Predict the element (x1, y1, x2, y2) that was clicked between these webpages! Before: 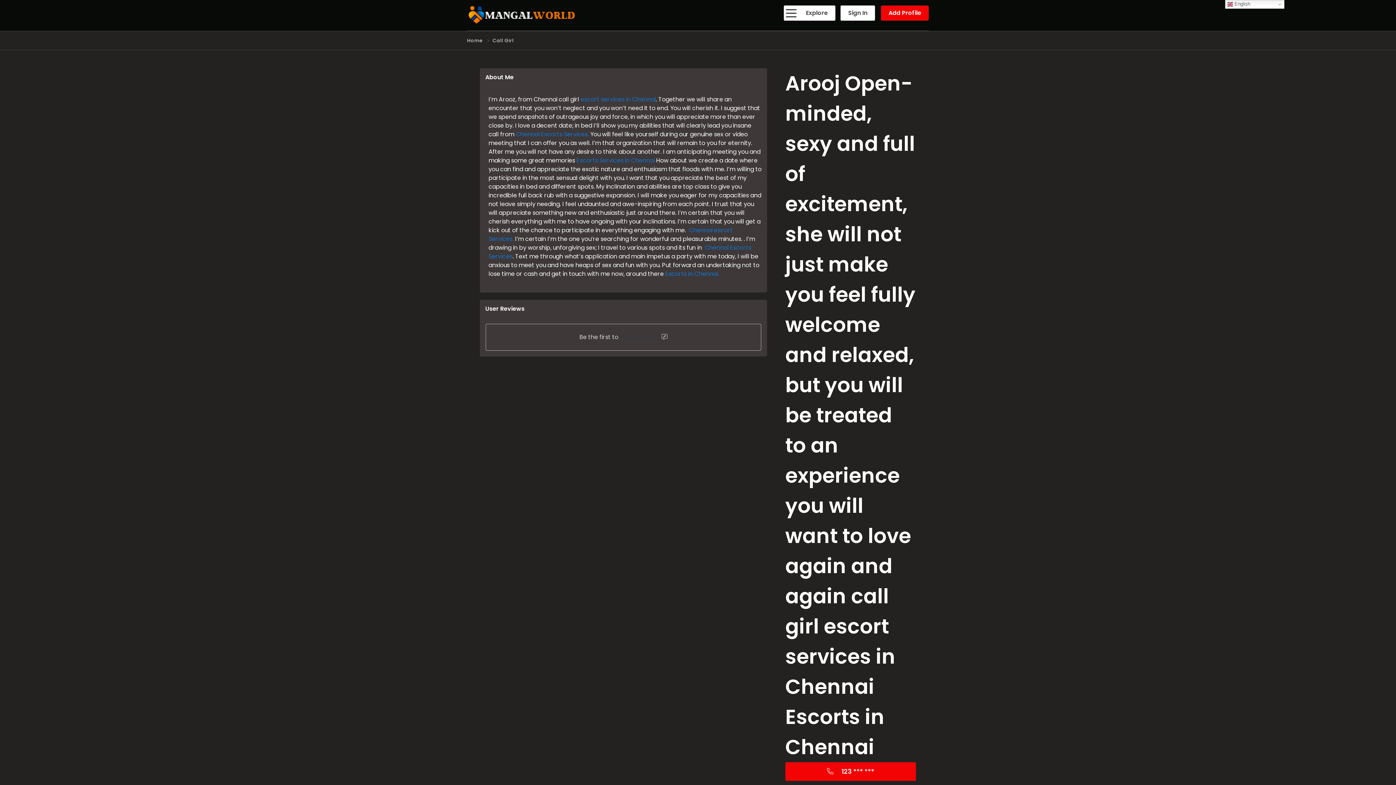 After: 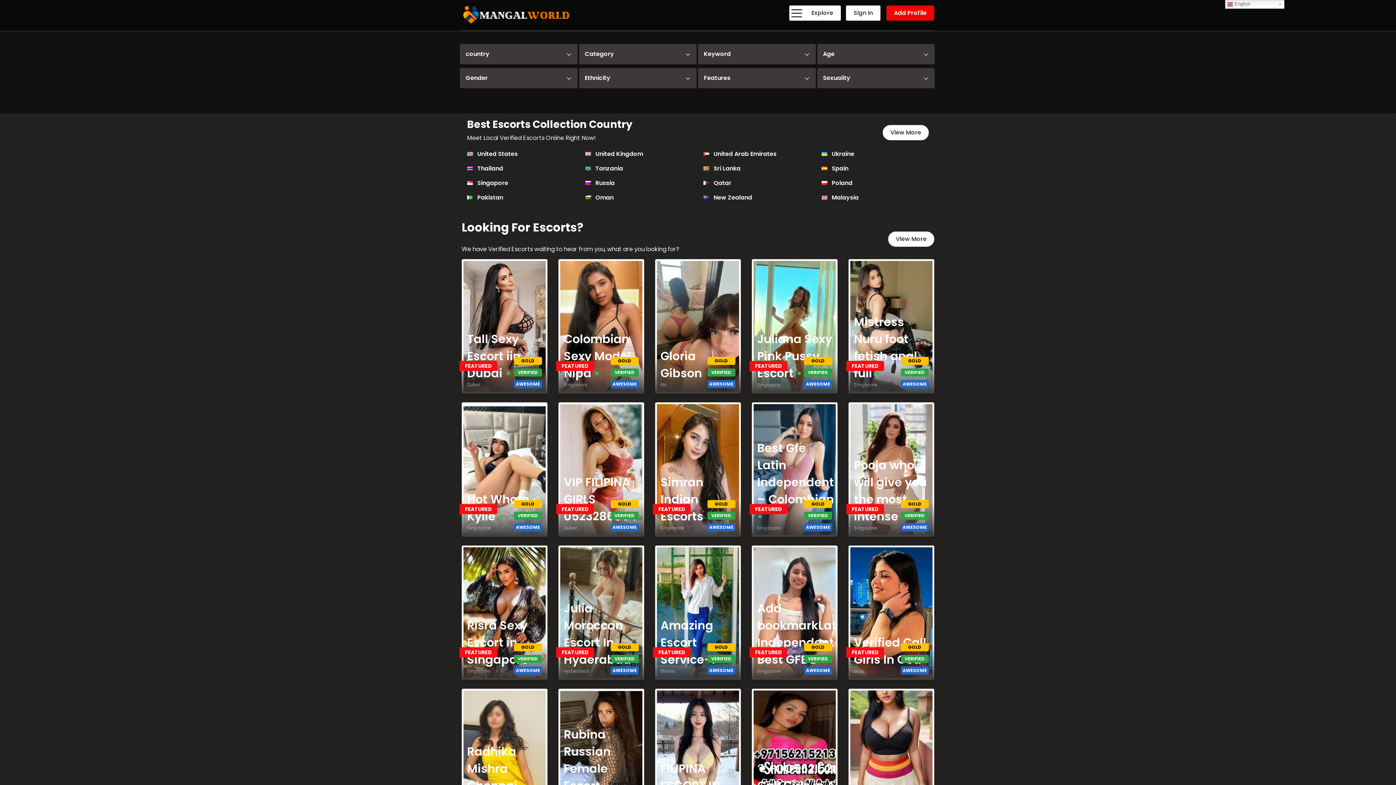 Action: bbox: (516, 130, 589, 138) label: Chennai Escorts Services.